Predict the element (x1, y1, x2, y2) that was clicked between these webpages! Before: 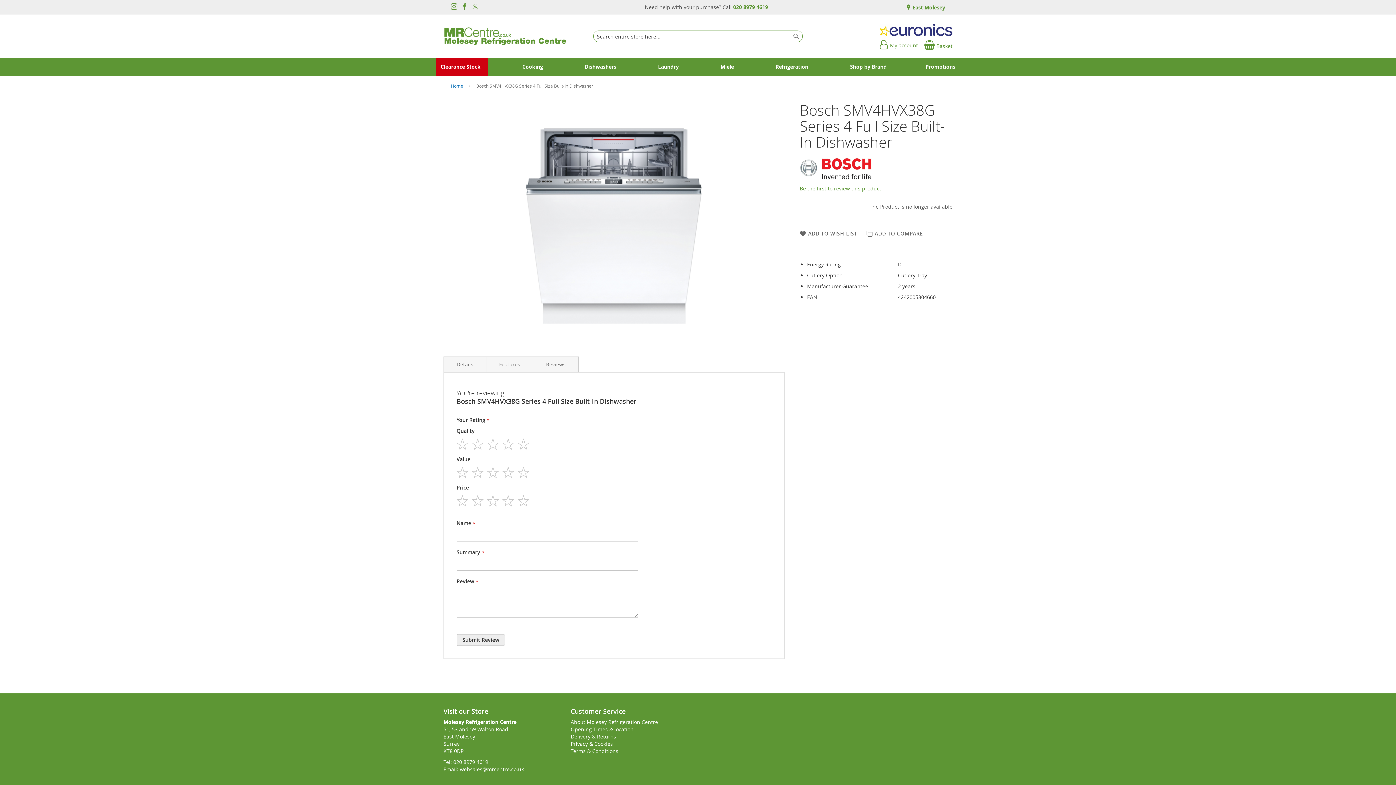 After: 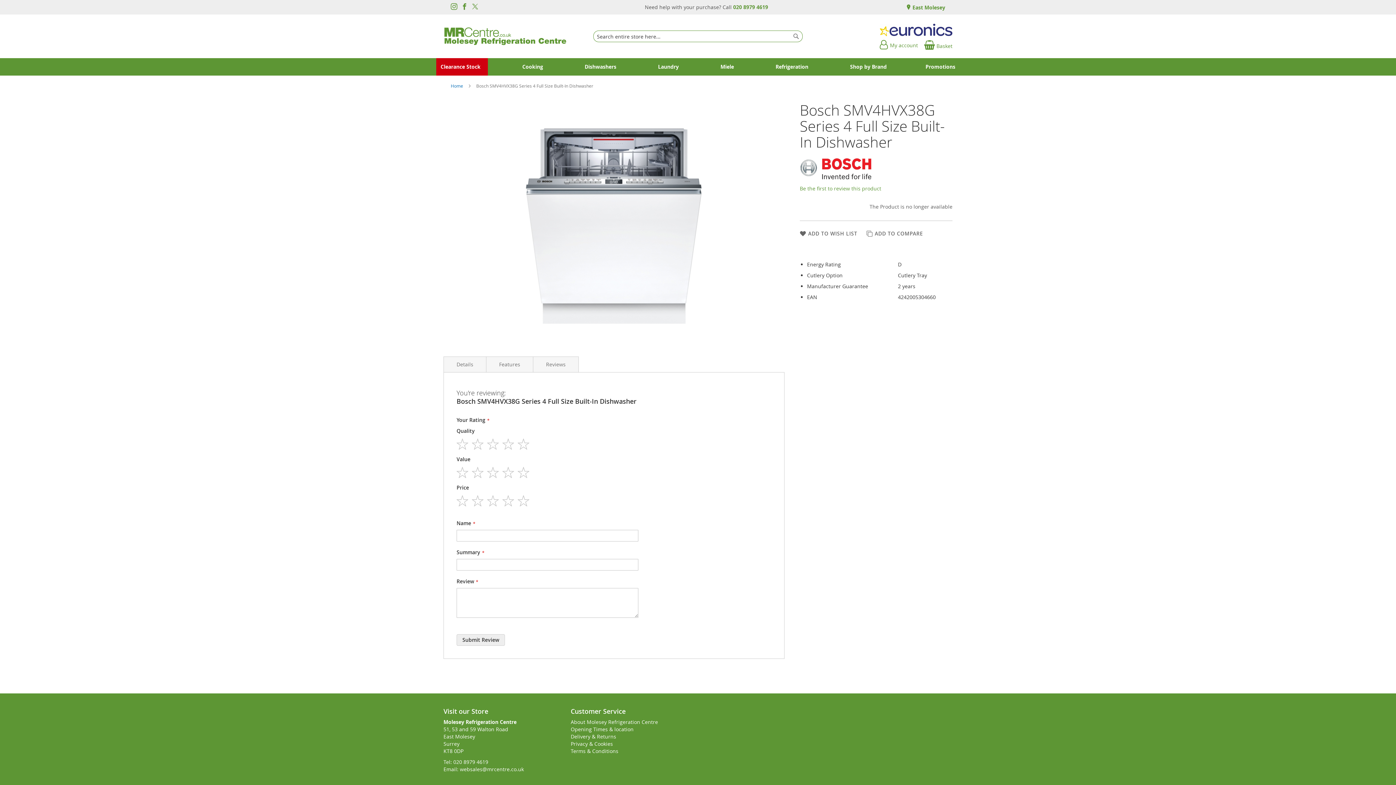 Action: label: 020 8979 4619 bbox: (733, 3, 768, 10)